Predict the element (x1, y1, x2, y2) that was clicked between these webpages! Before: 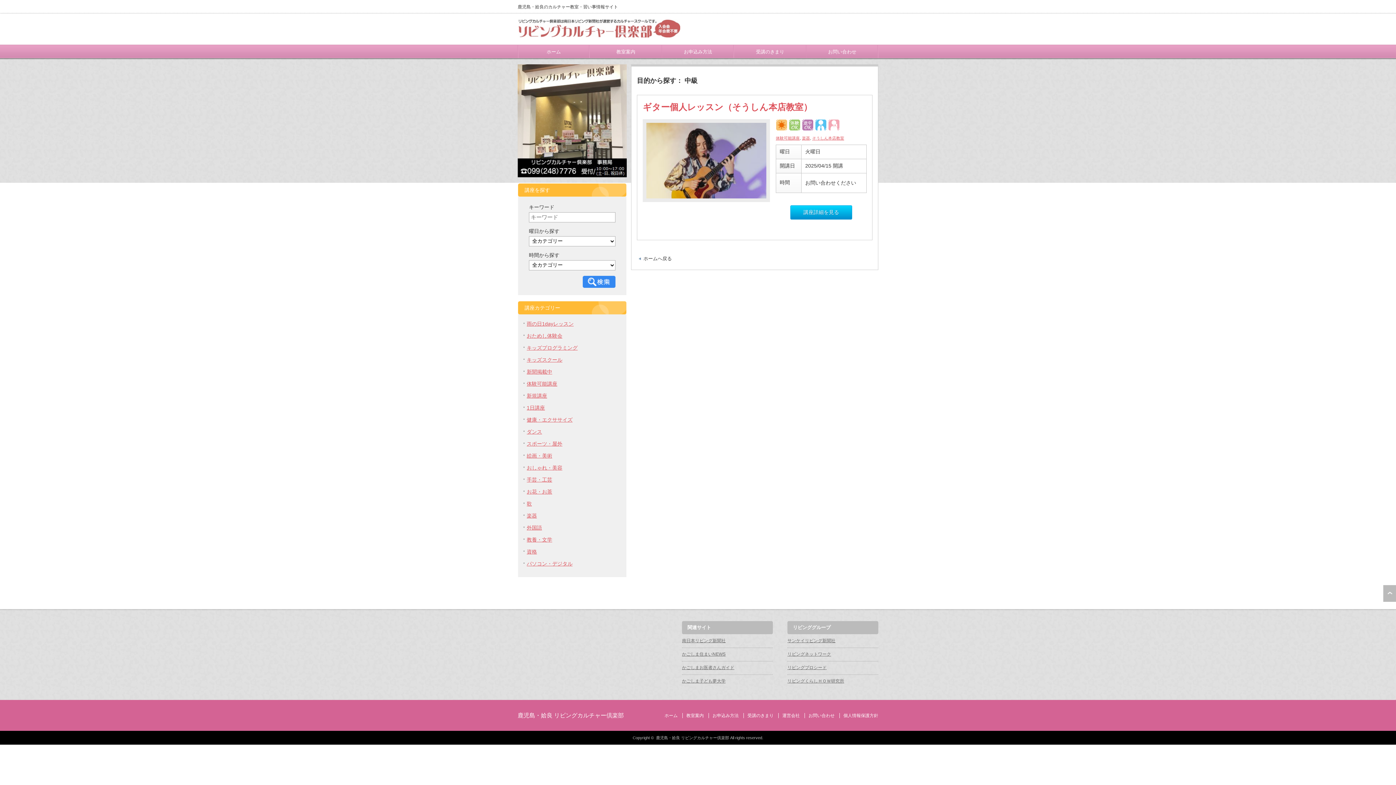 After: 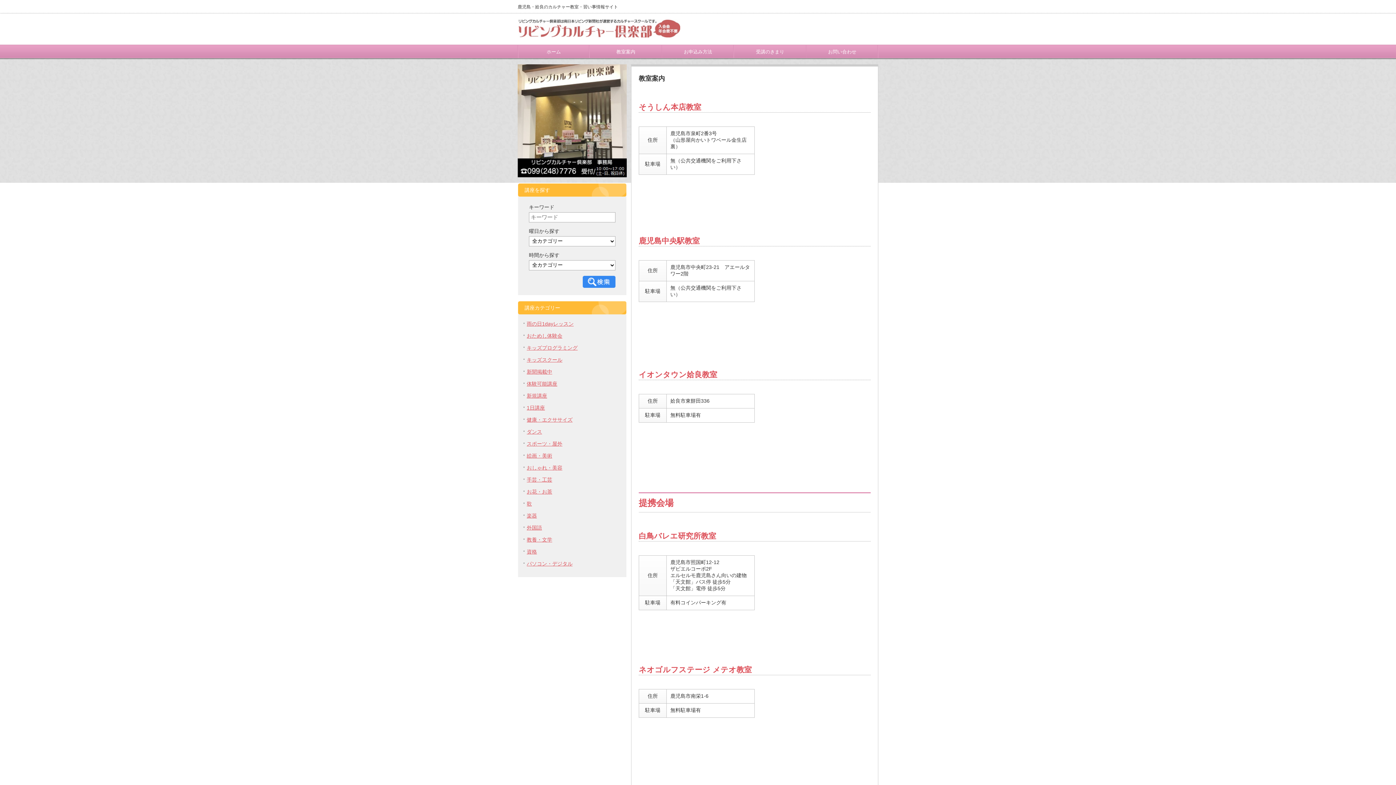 Action: label: 教室案内 bbox: (589, 45, 662, 58)